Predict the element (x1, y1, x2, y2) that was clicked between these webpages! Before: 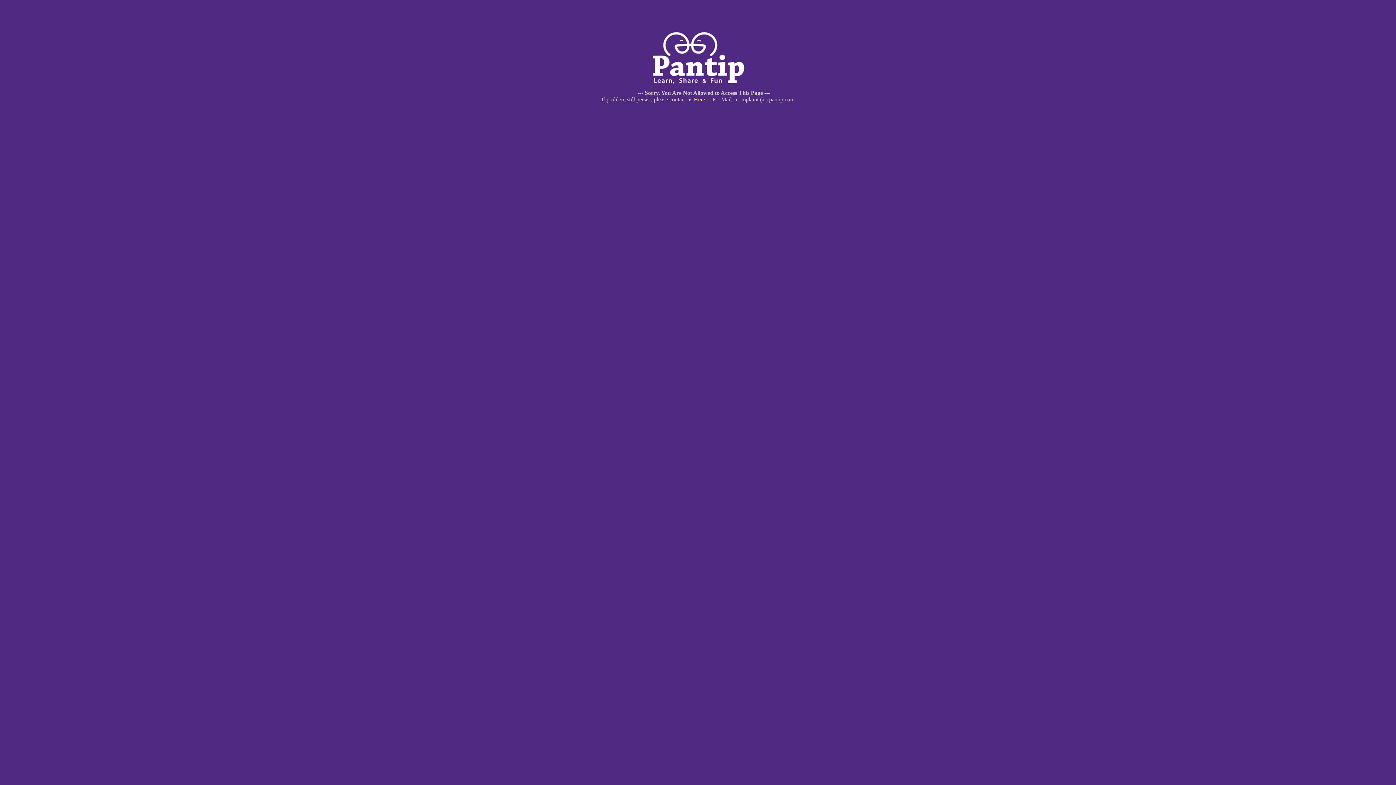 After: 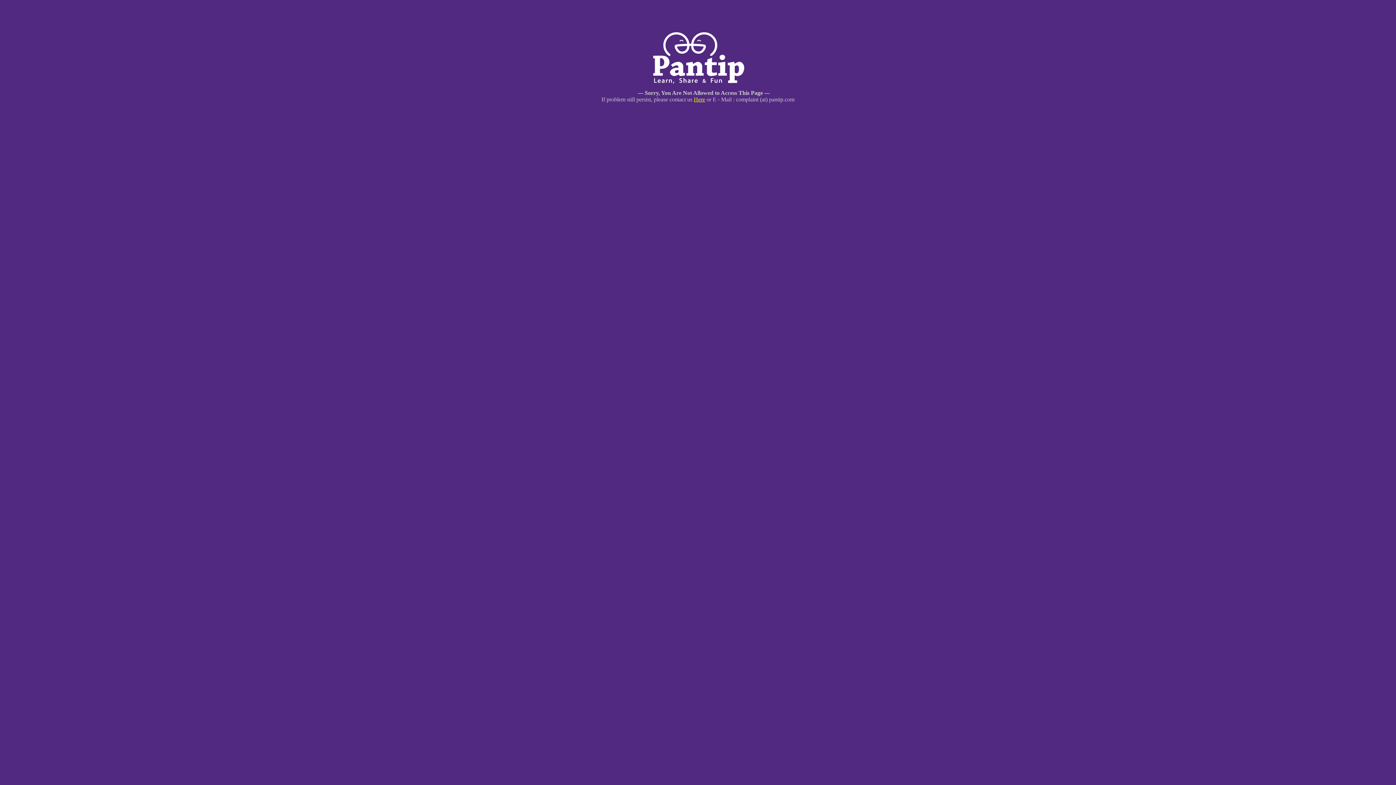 Action: label: Here bbox: (694, 96, 705, 102)